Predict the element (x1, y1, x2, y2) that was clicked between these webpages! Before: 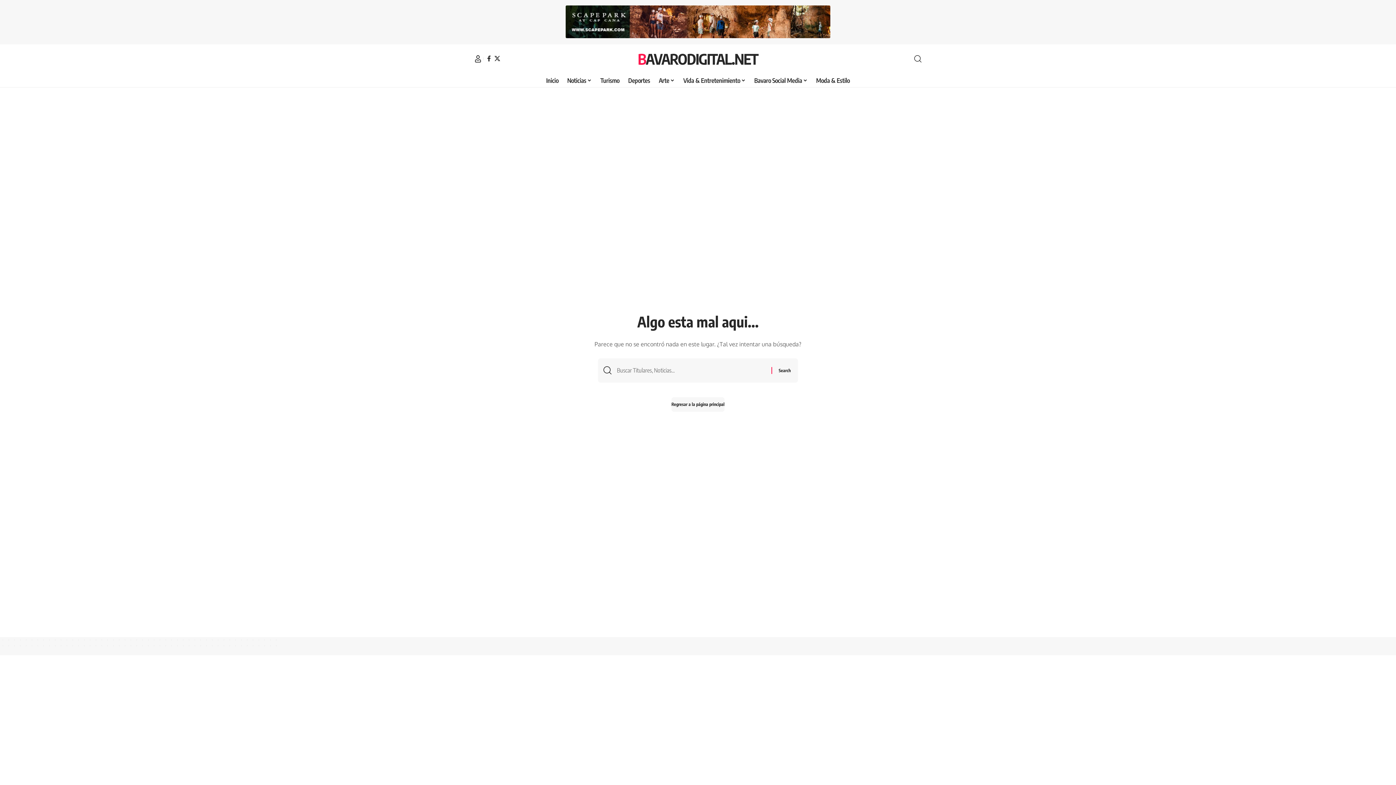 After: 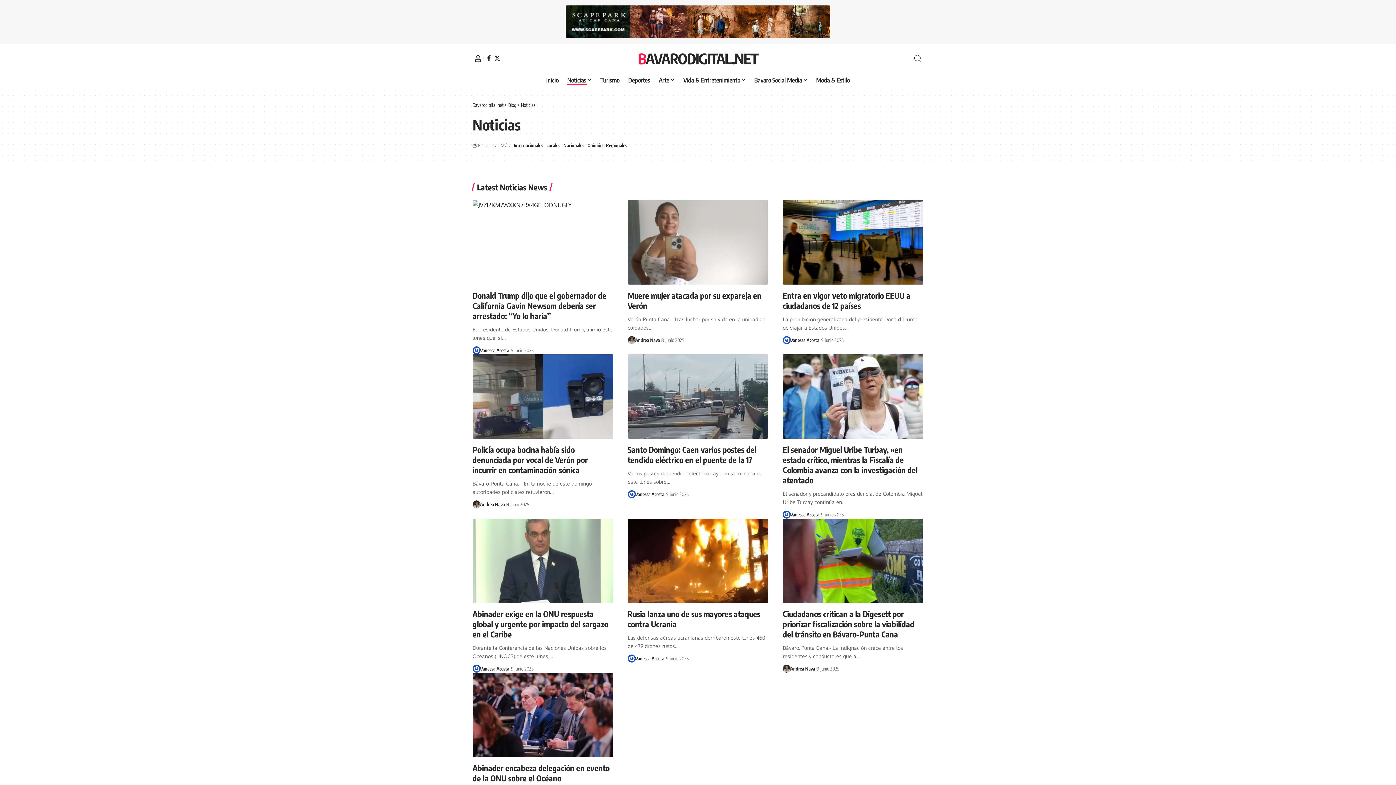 Action: label: Noticias bbox: (563, 73, 596, 87)